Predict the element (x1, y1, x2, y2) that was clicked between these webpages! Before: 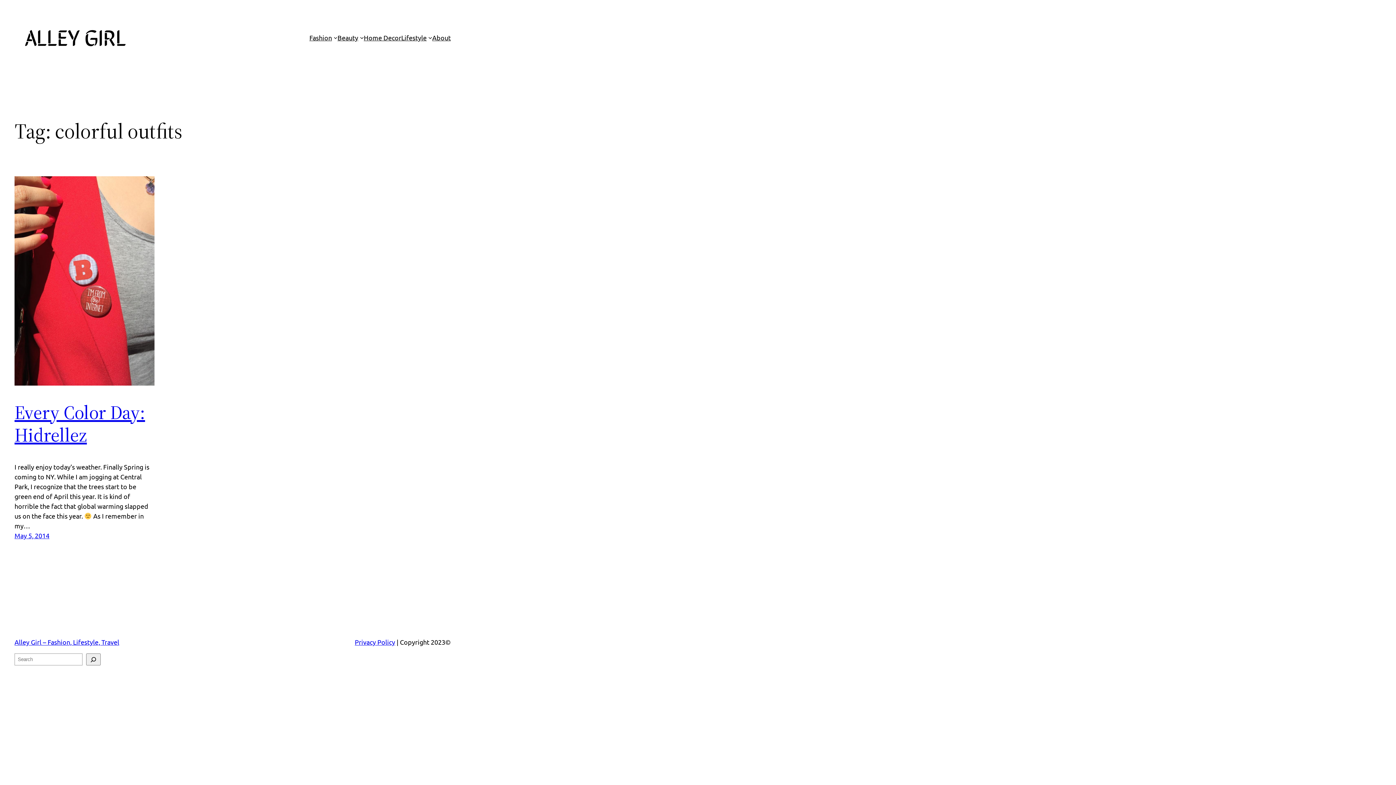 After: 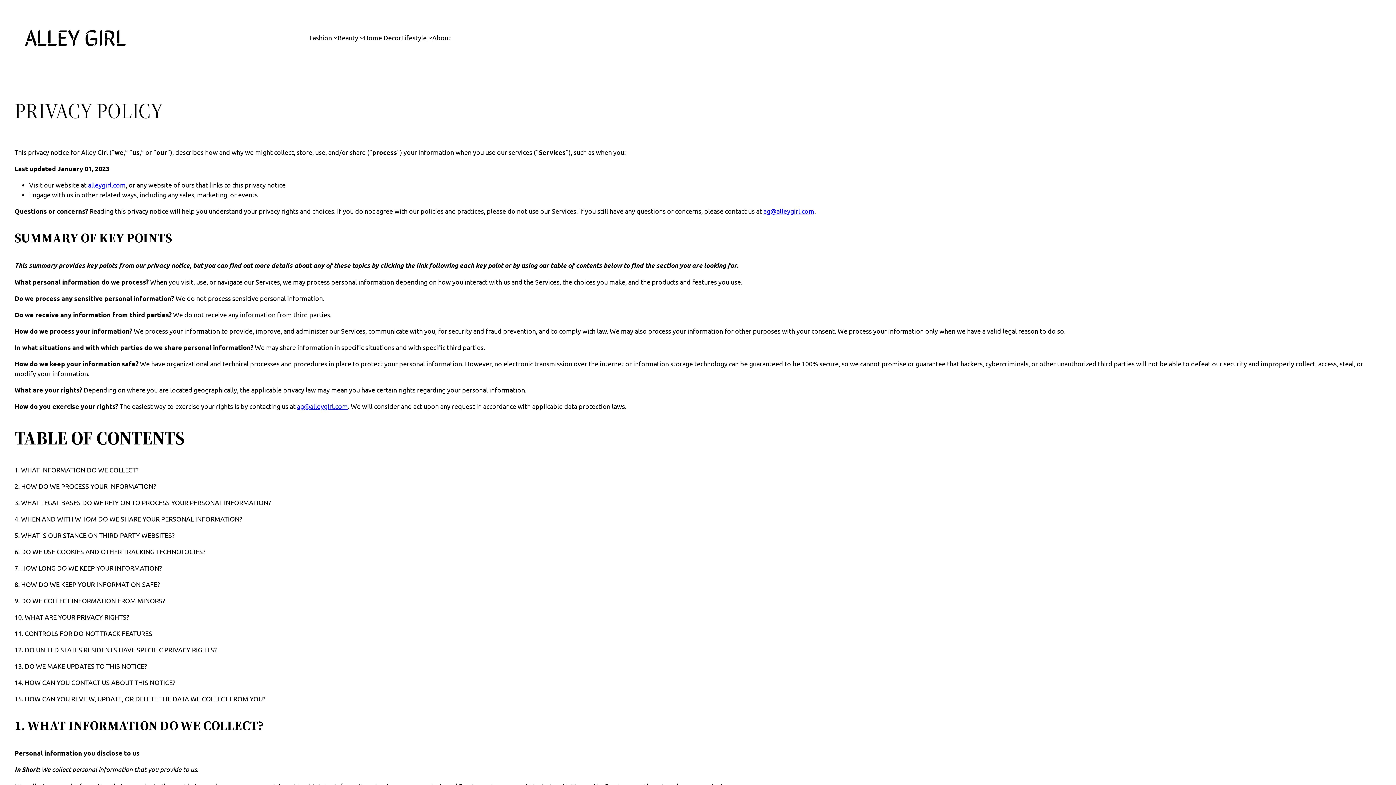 Action: label: Privacy Policy bbox: (354, 638, 395, 646)